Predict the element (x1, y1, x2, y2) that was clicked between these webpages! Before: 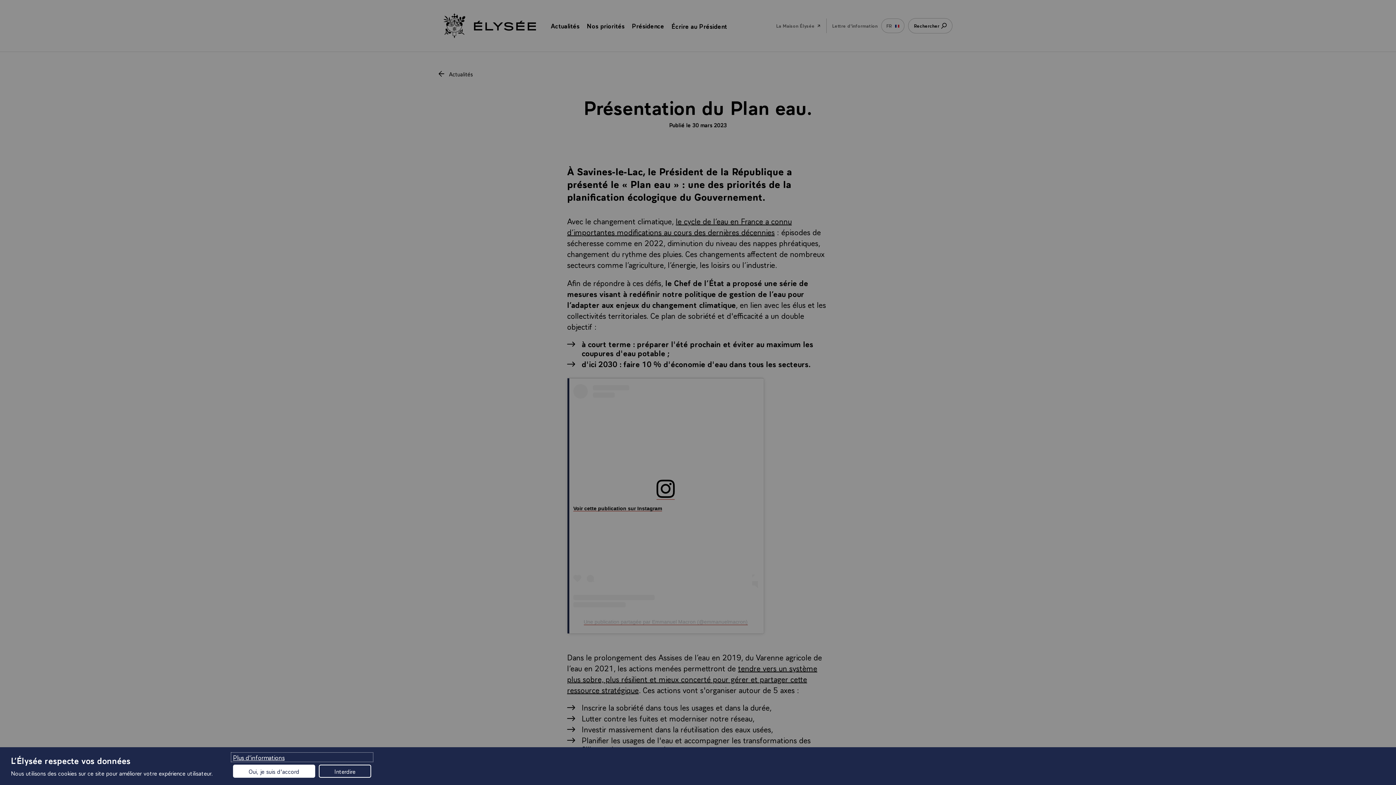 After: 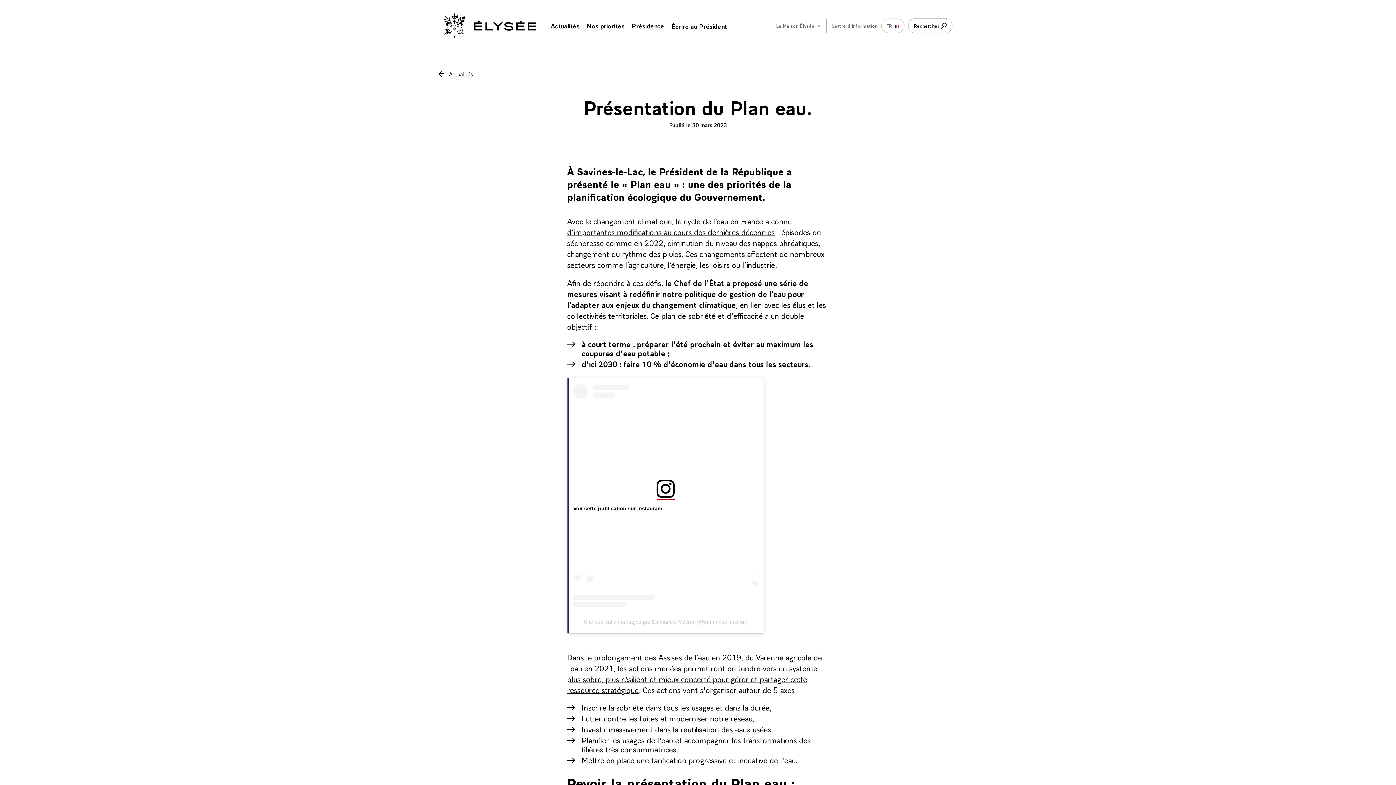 Action: bbox: (318, 765, 371, 778) label: Interdire